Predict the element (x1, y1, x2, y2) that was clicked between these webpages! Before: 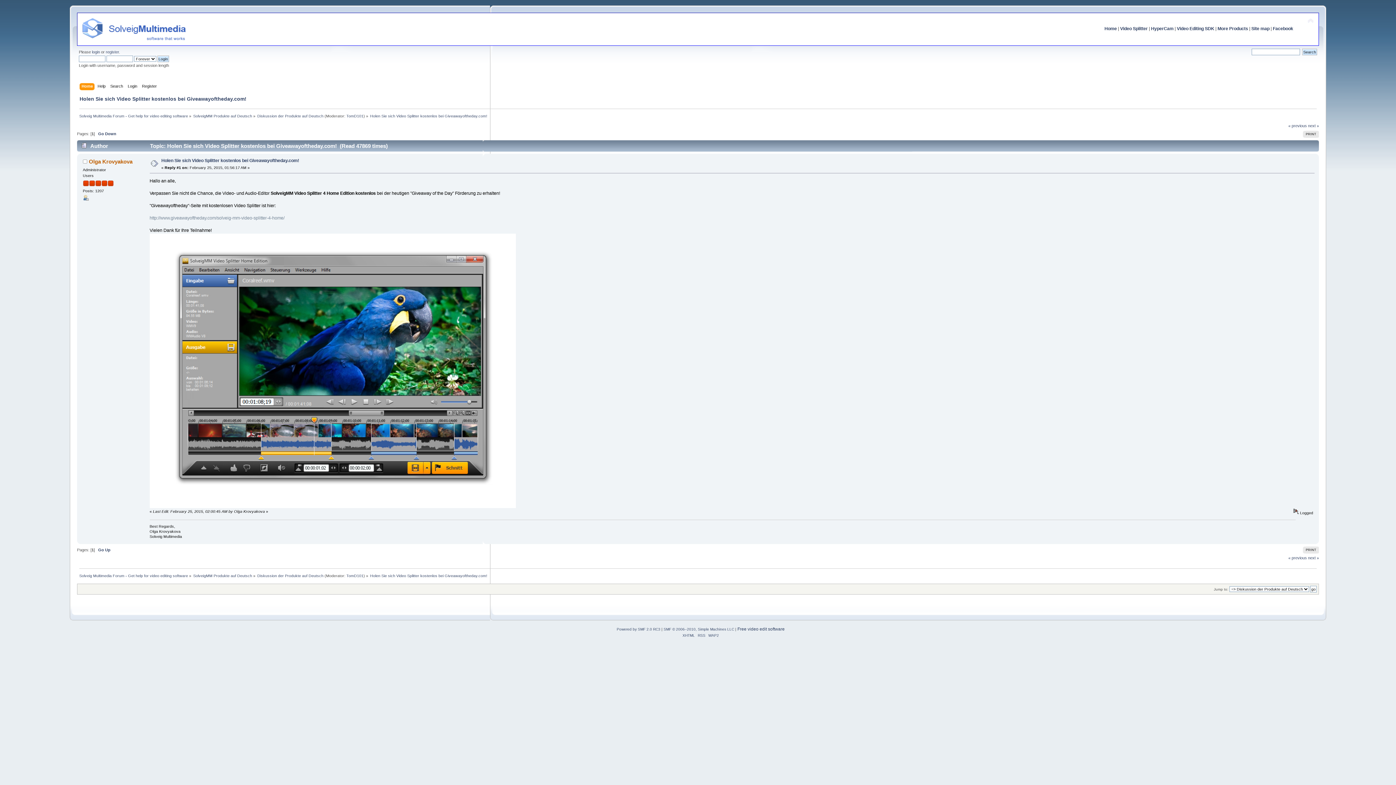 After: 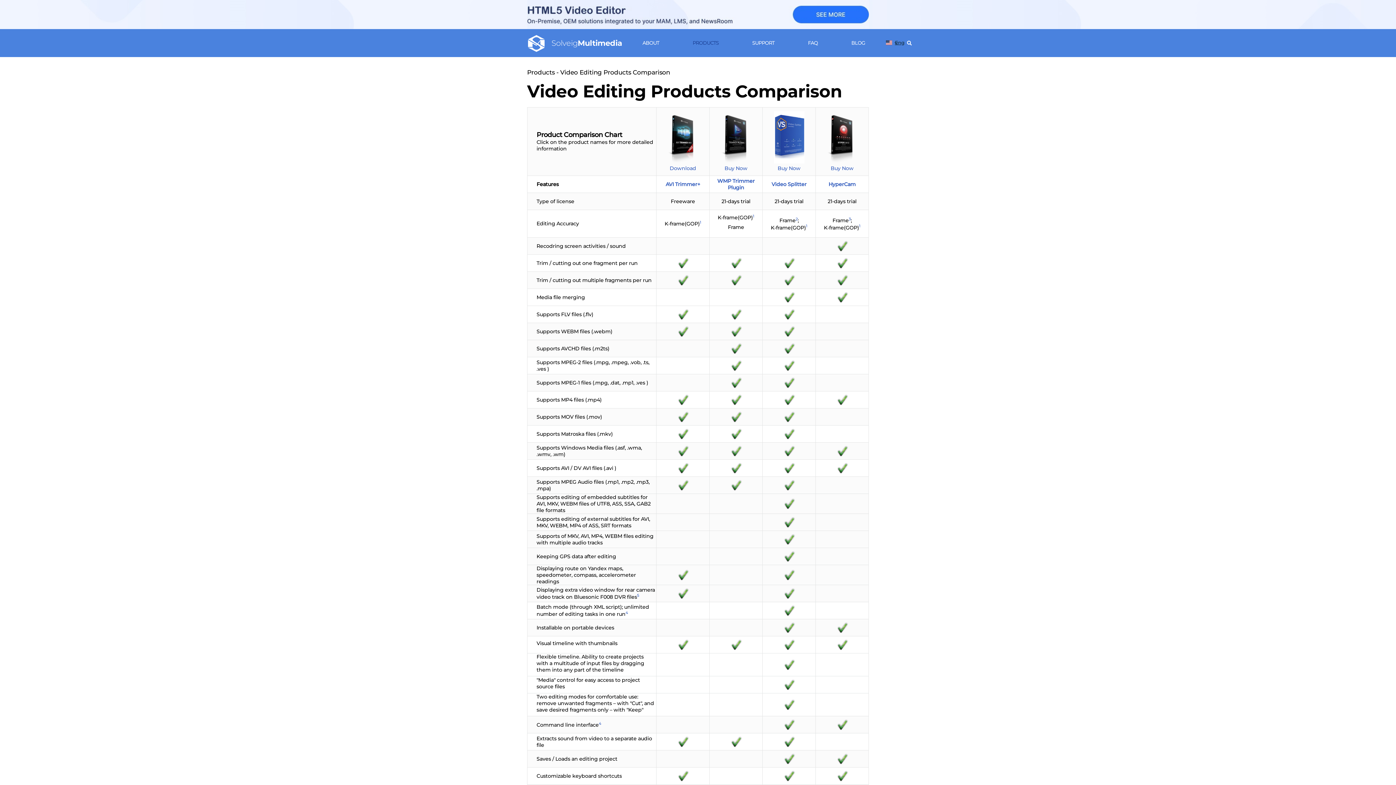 Action: label: More Products bbox: (1217, 26, 1248, 31)